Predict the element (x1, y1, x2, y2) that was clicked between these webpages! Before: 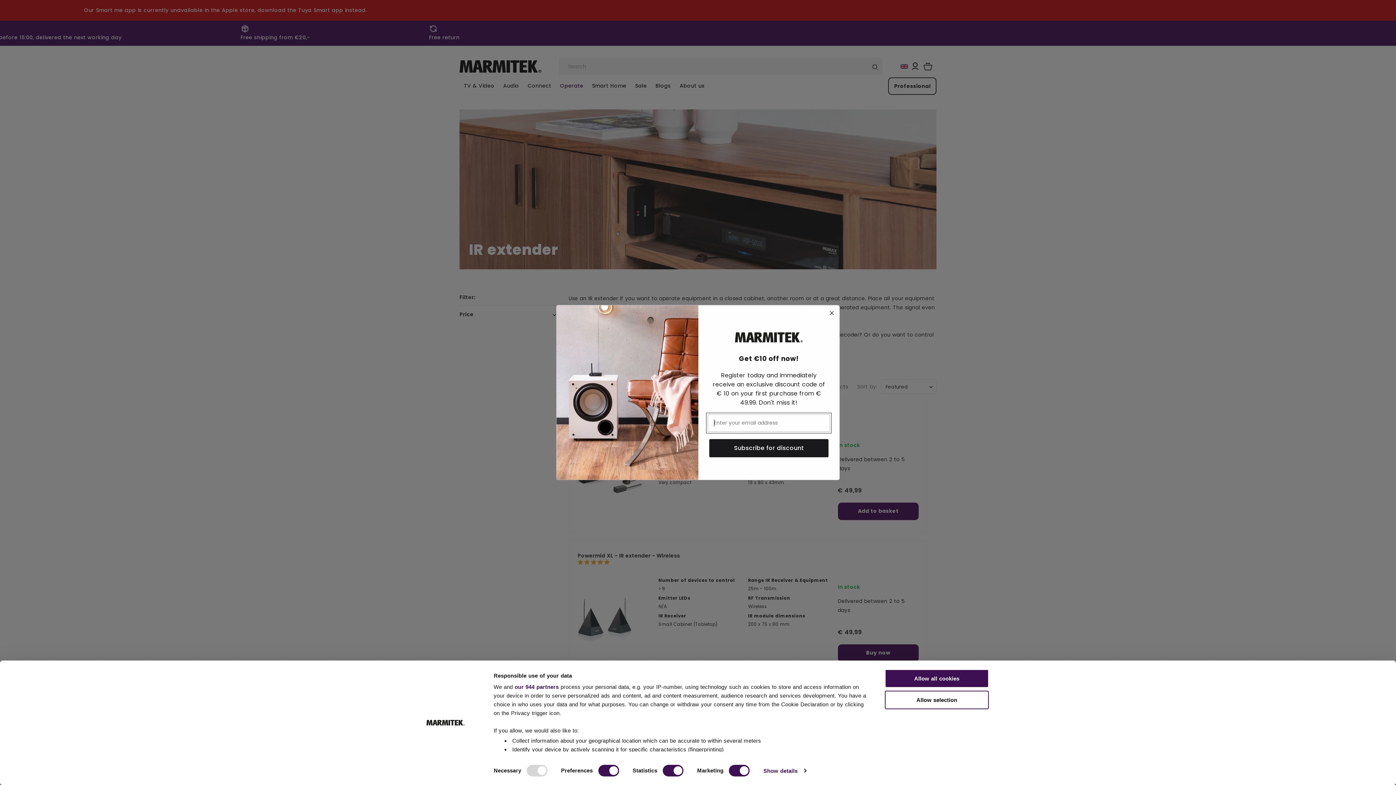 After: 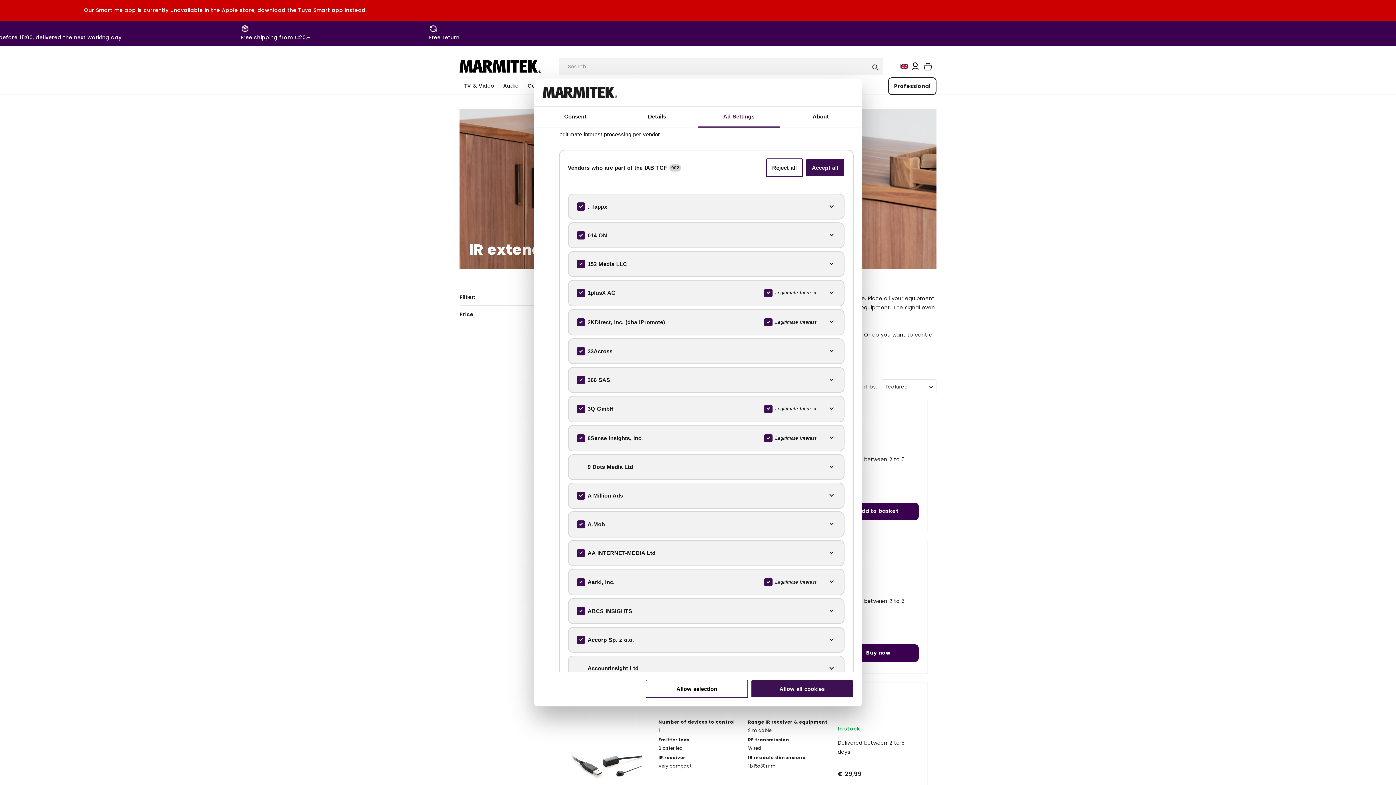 Action: label: our 944 partners bbox: (514, 684, 558, 690)